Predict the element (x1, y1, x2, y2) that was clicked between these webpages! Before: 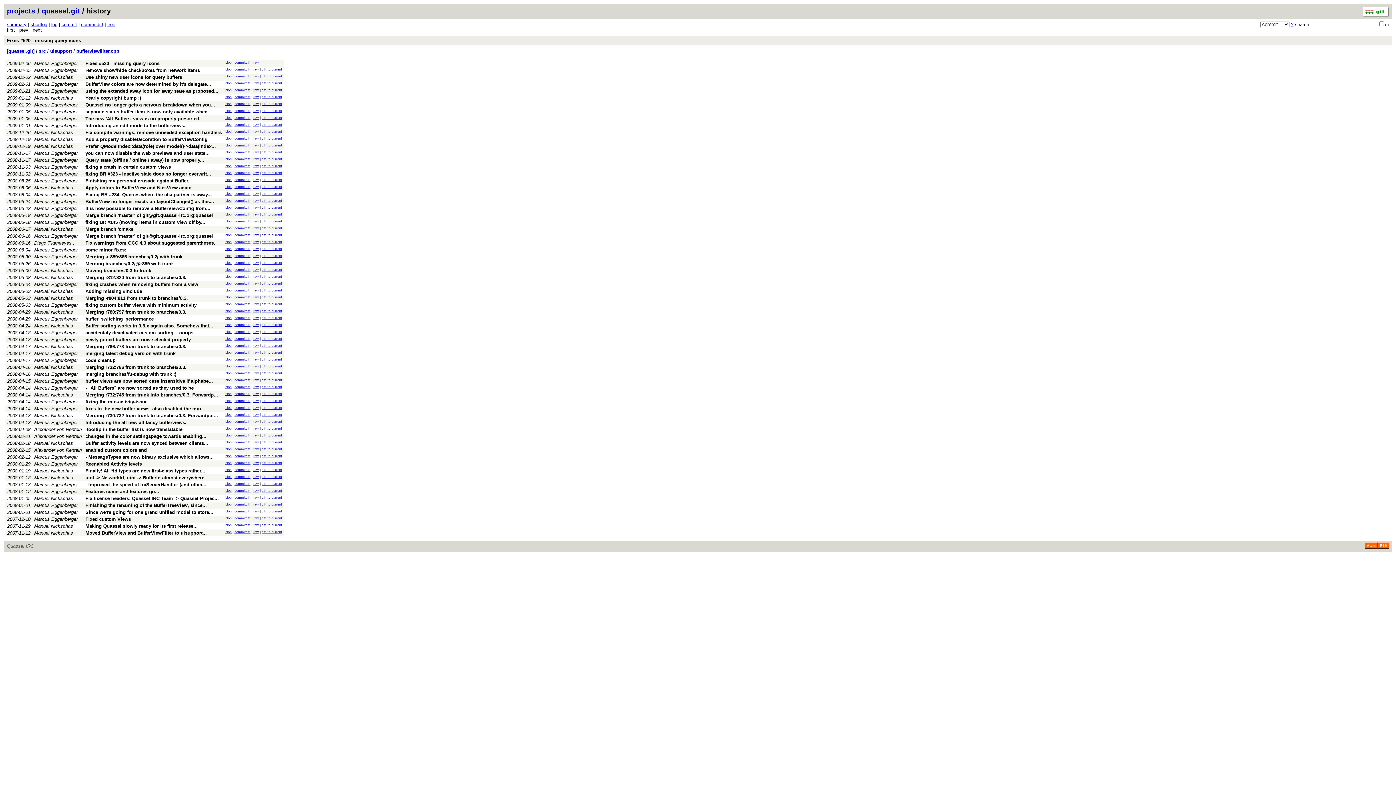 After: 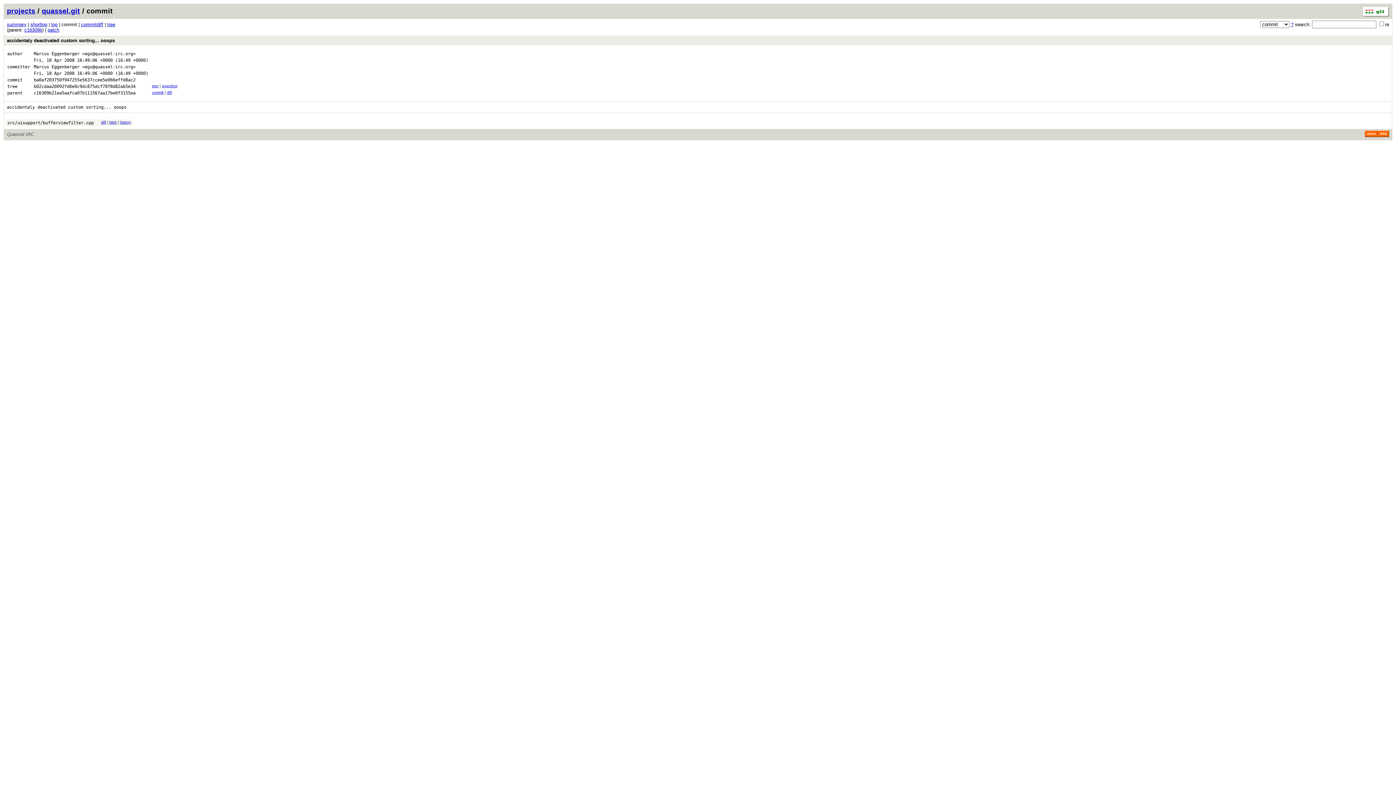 Action: bbox: (85, 330, 193, 335) label: accidentaly deactivated custom sorting... ooops